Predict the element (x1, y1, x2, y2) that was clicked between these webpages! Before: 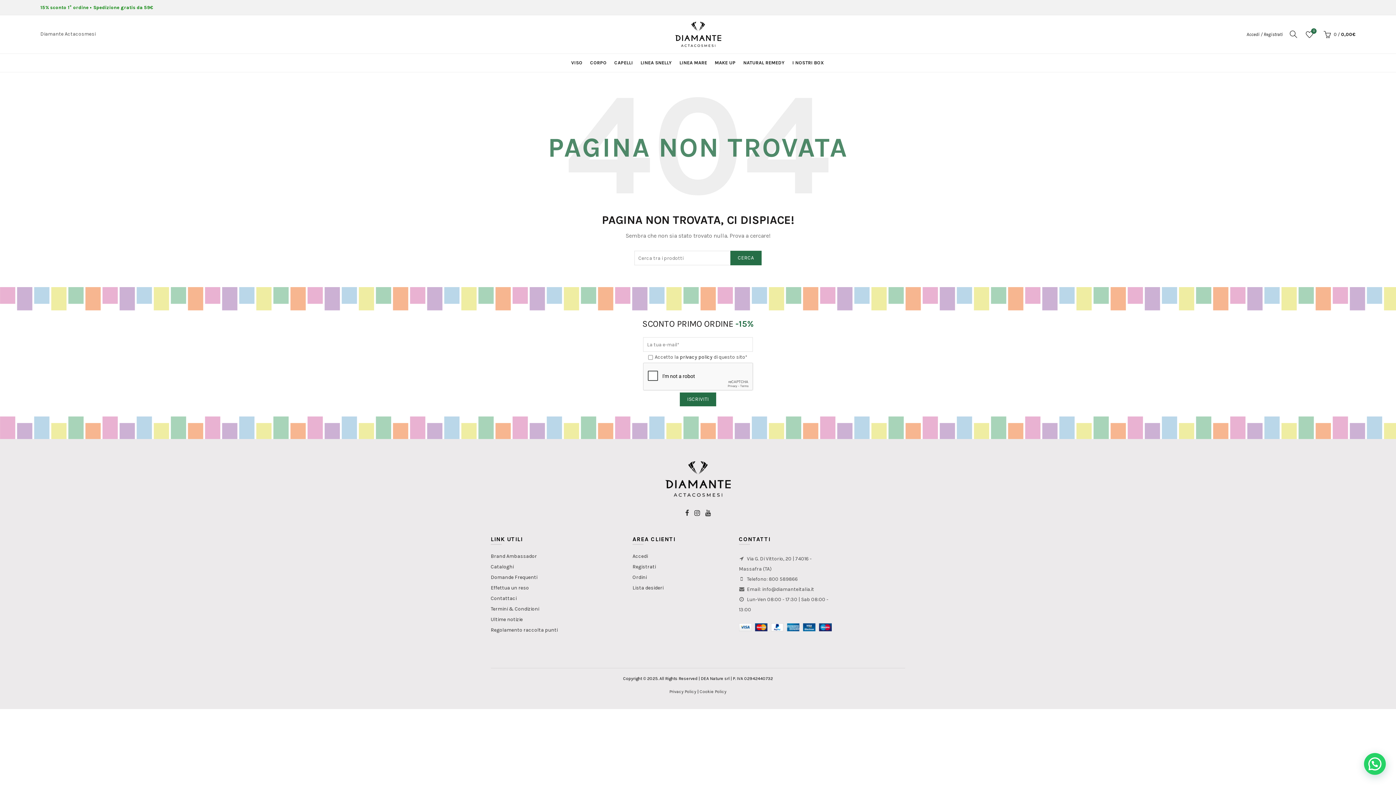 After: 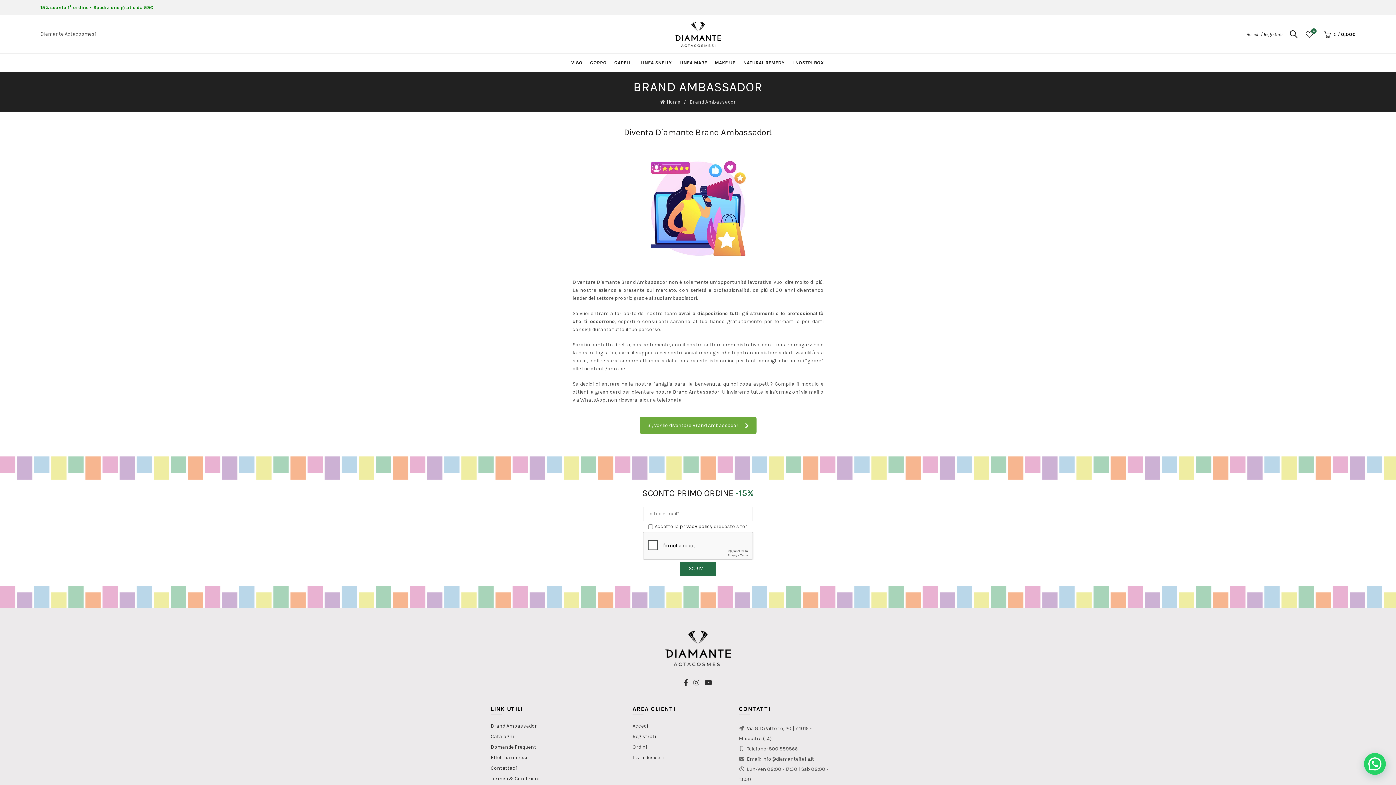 Action: bbox: (490, 553, 537, 559) label: Brand Ambassador